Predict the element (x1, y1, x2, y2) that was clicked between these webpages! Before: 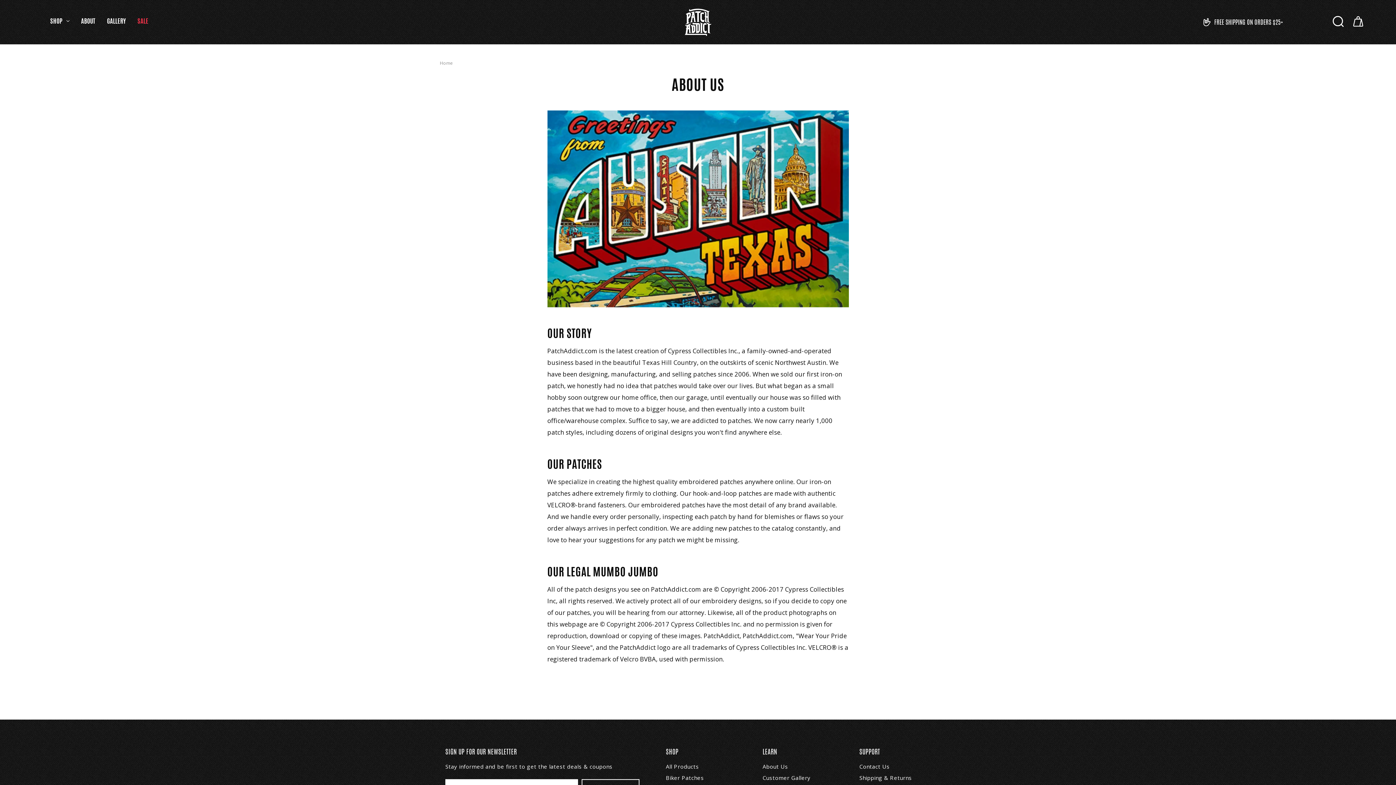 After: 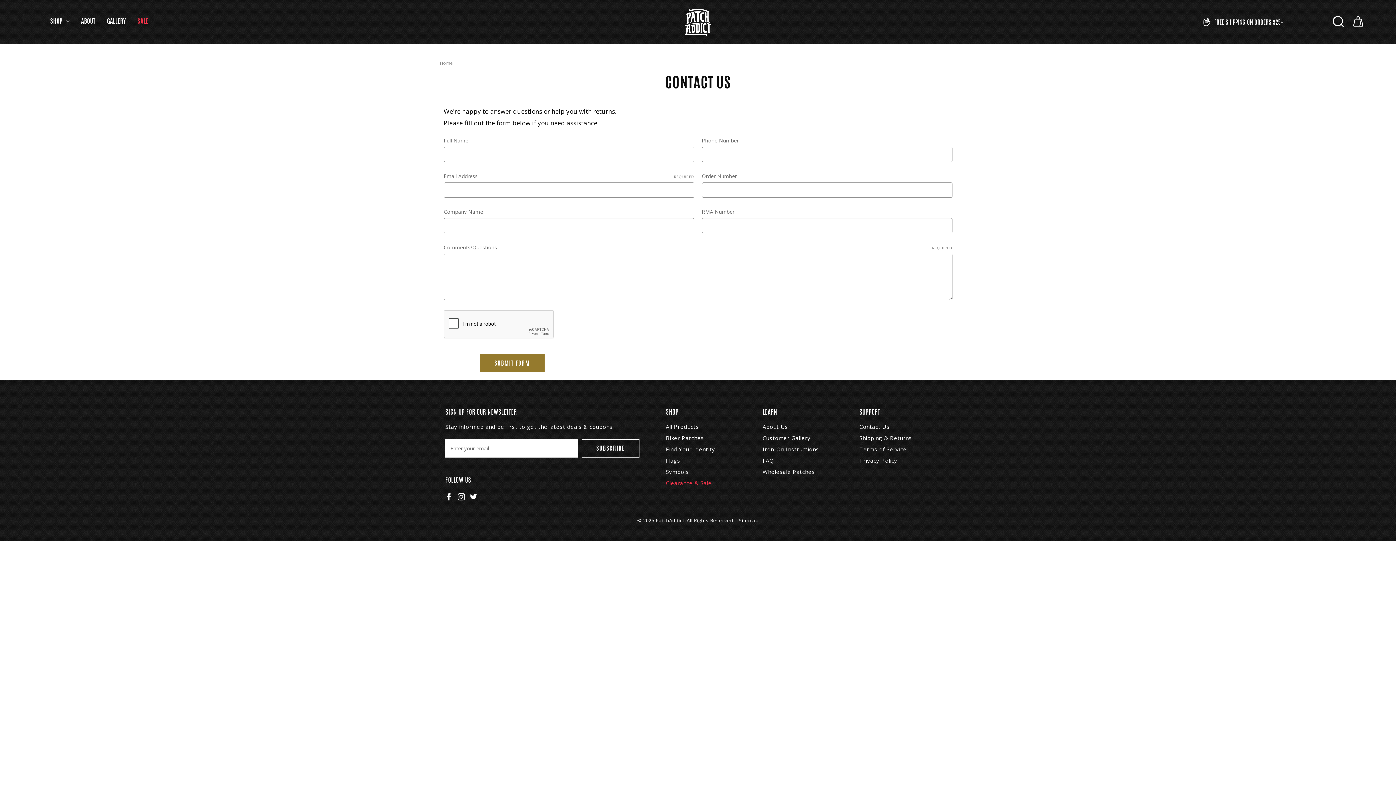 Action: label: Contact Us bbox: (859, 763, 889, 770)